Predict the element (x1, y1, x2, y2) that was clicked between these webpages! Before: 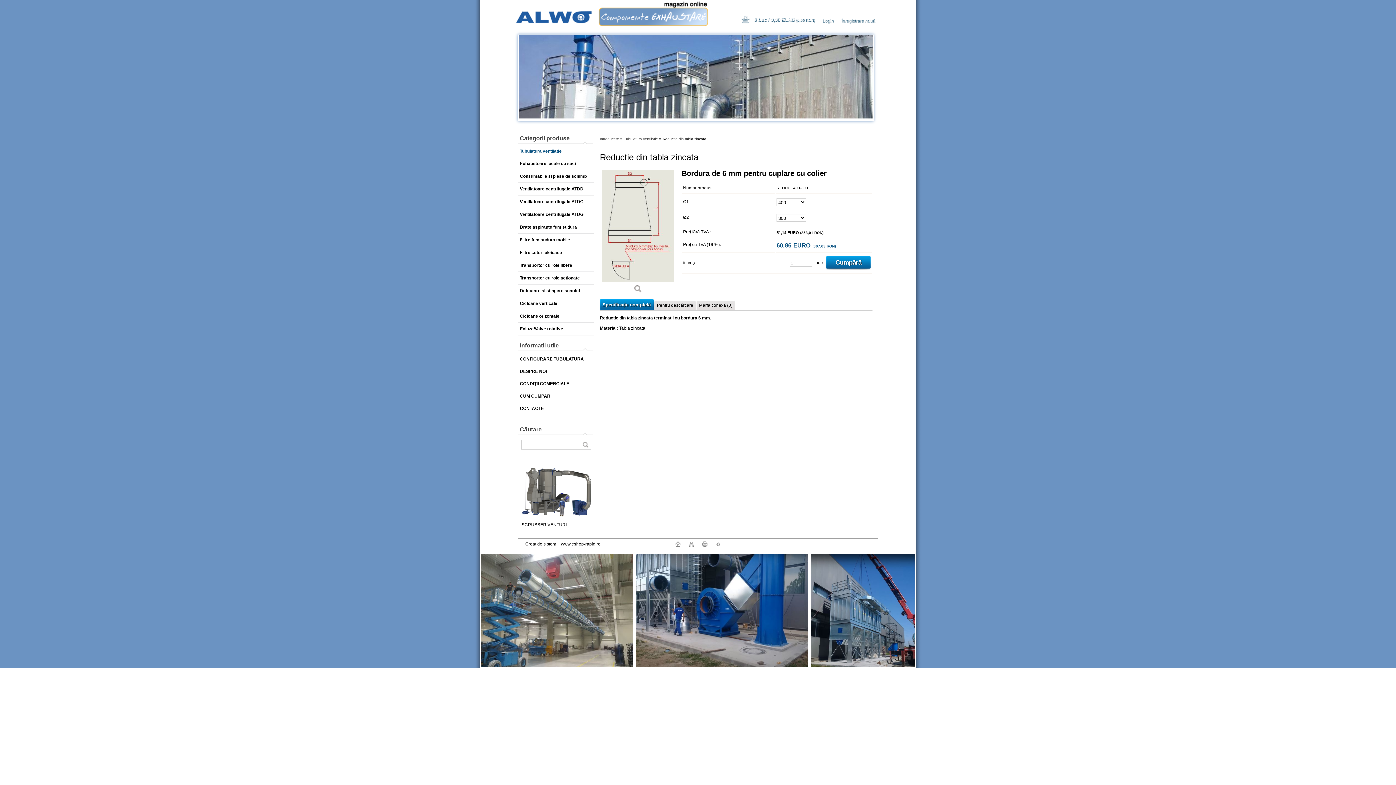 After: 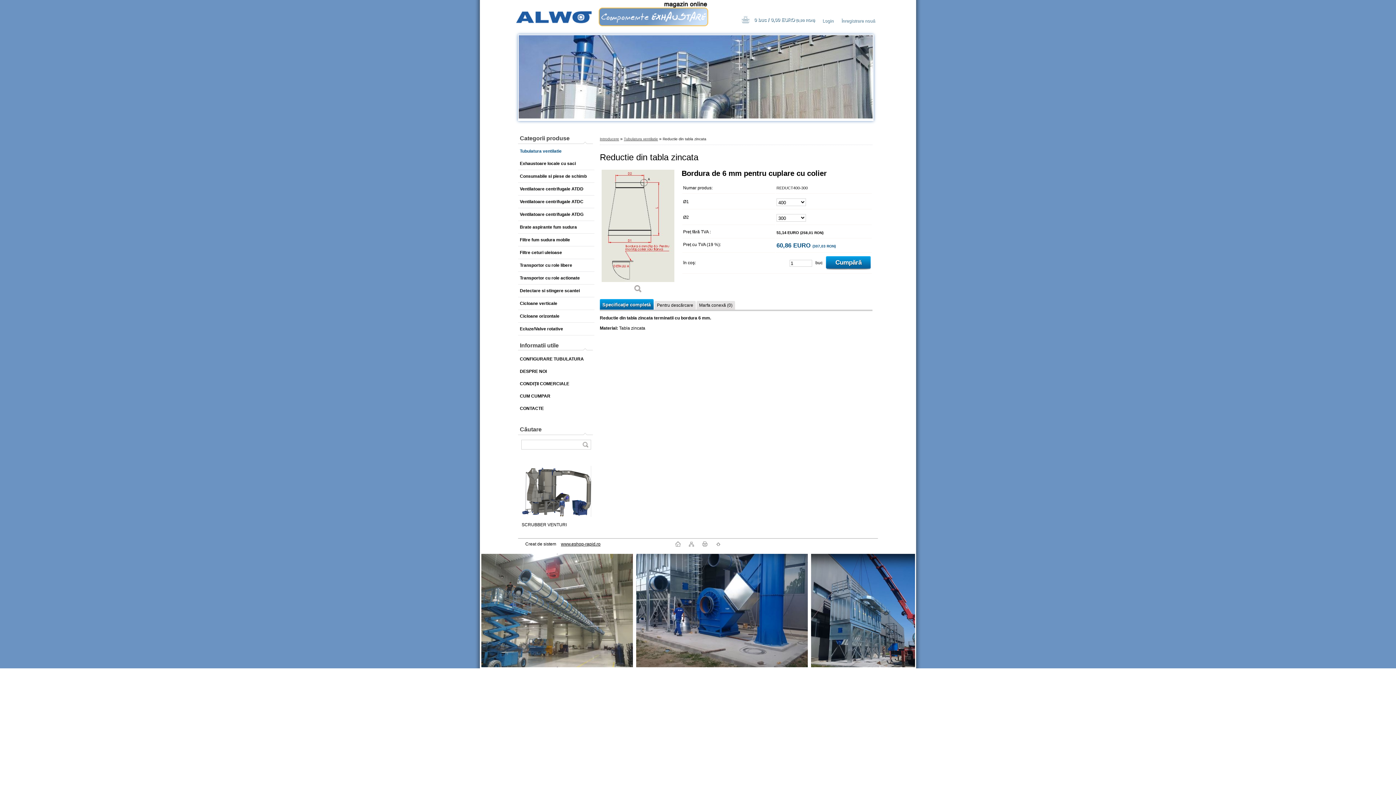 Action: bbox: (561, 541, 600, 546) label: www.eshop-rapid.ro